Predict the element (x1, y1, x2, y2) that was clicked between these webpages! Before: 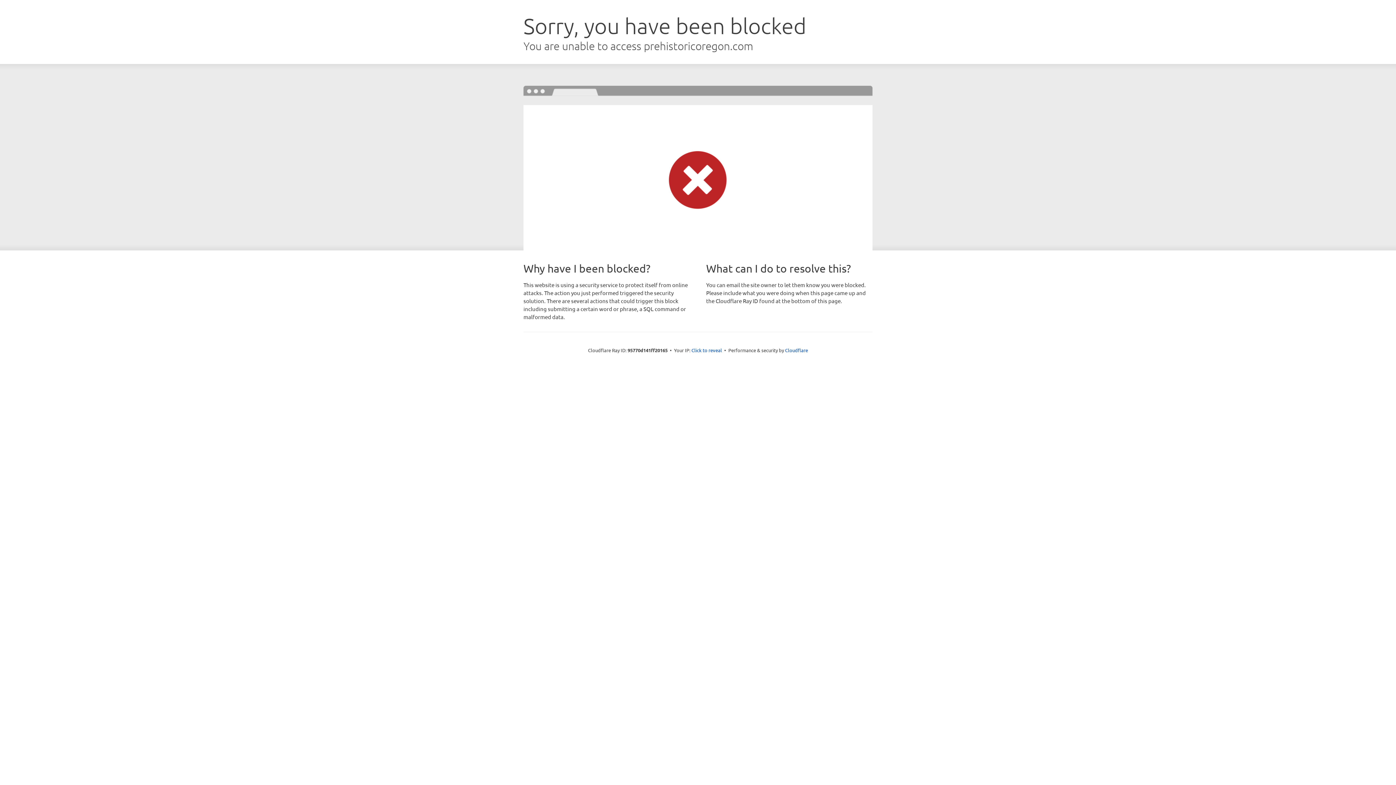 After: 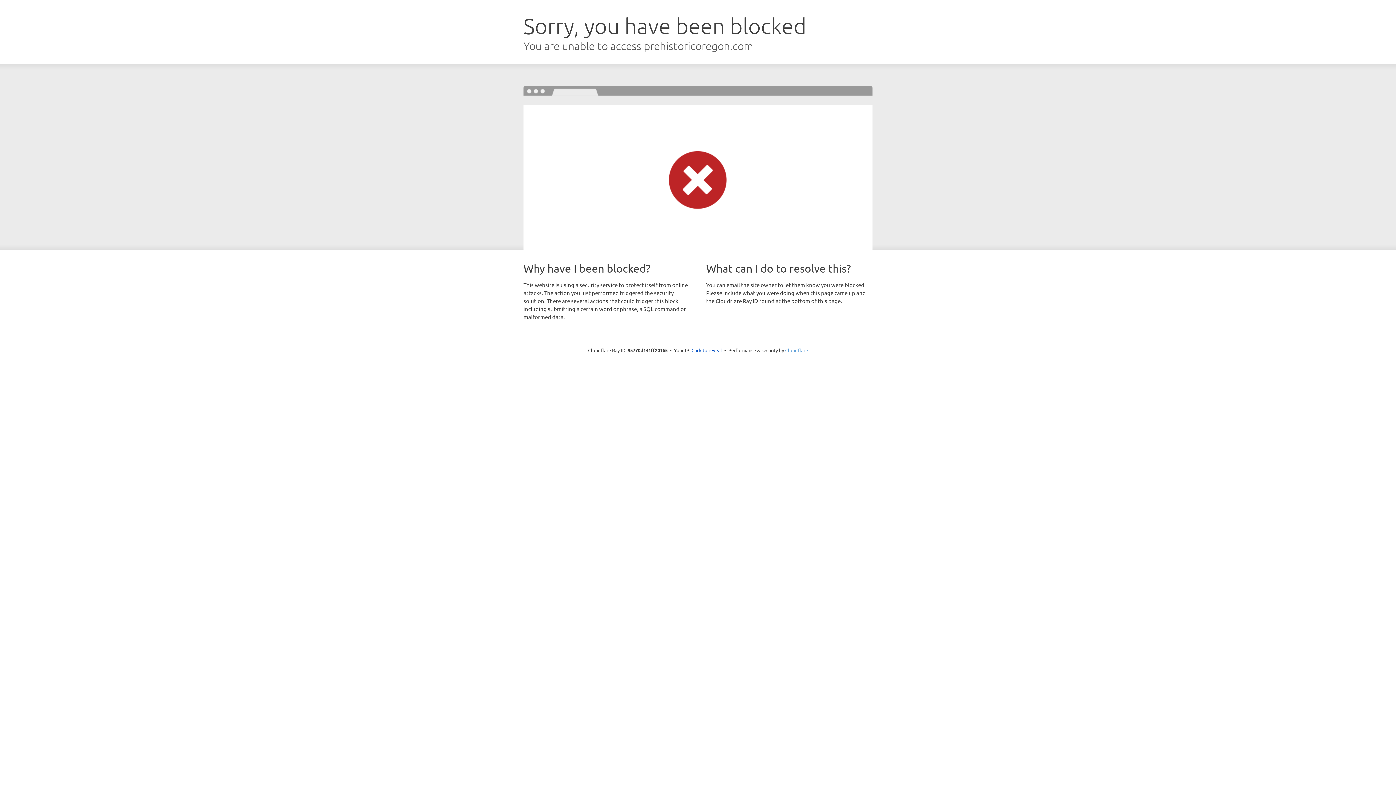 Action: label: Cloudflare bbox: (785, 347, 808, 353)